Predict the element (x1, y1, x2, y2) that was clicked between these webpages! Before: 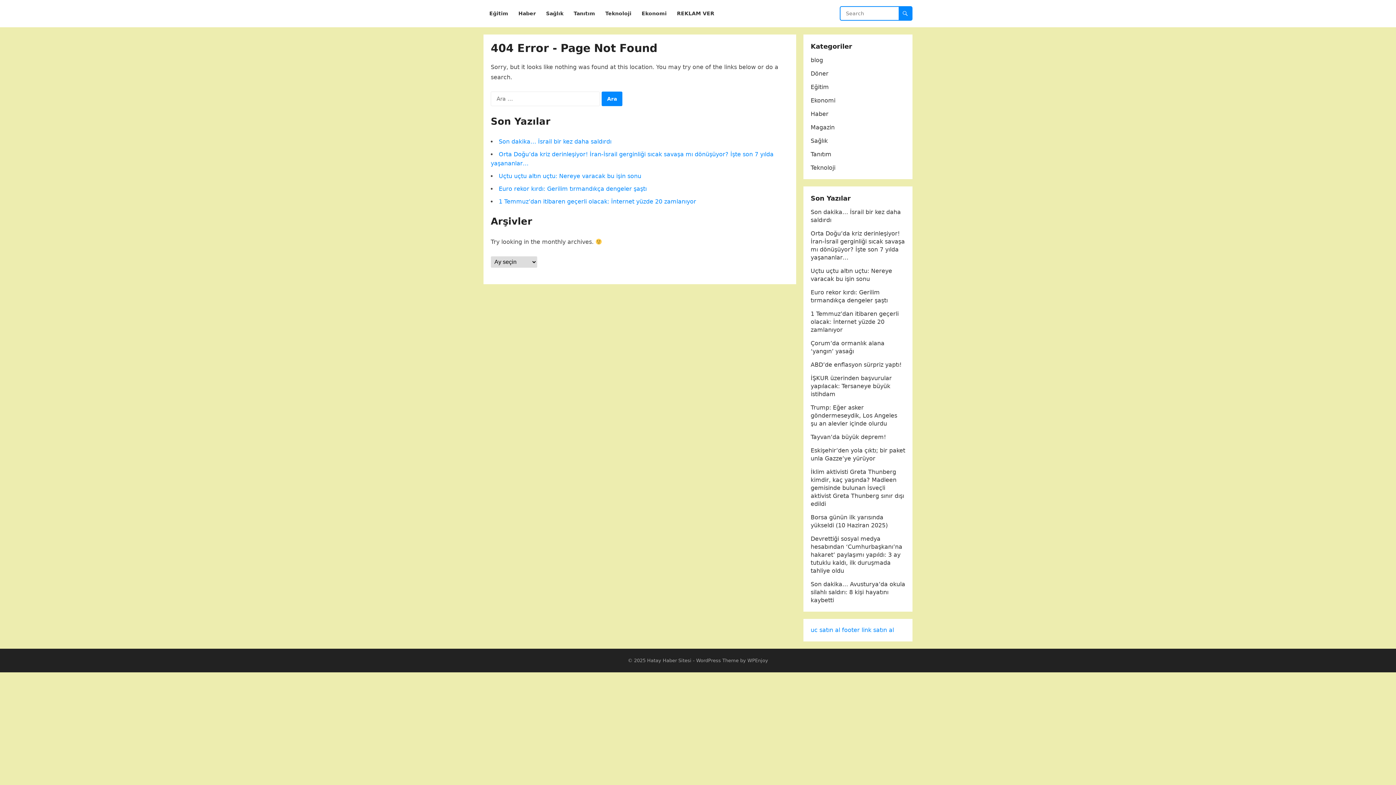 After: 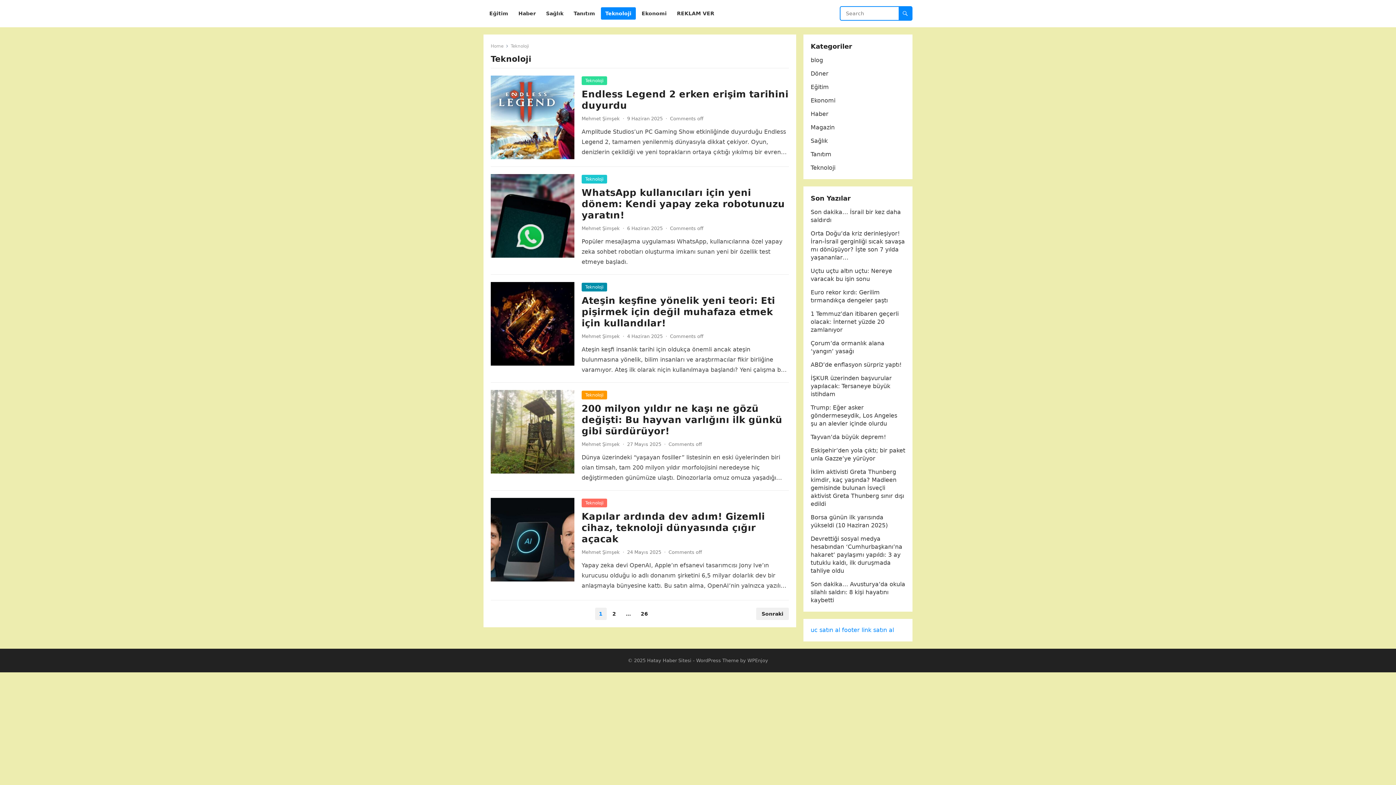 Action: bbox: (810, 164, 835, 171) label: Teknoloji